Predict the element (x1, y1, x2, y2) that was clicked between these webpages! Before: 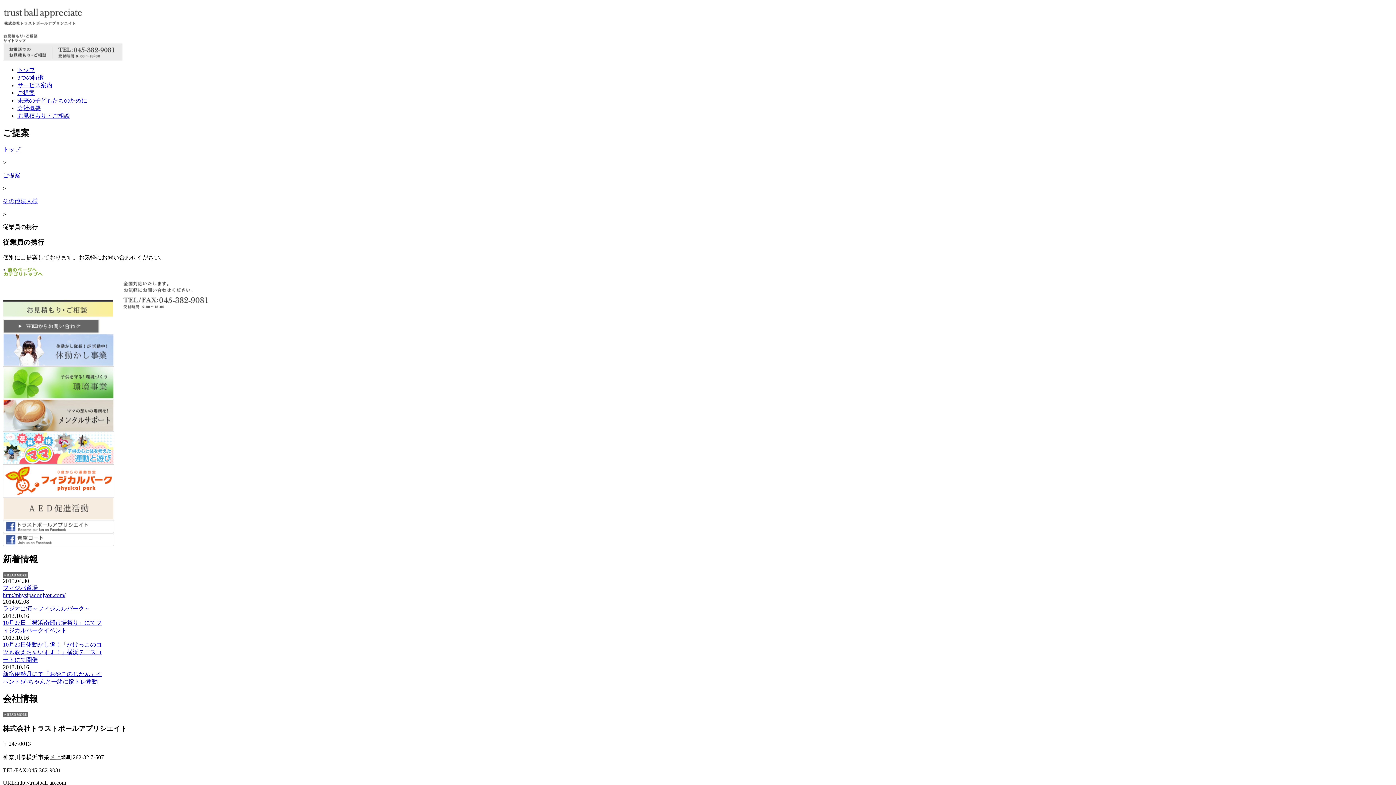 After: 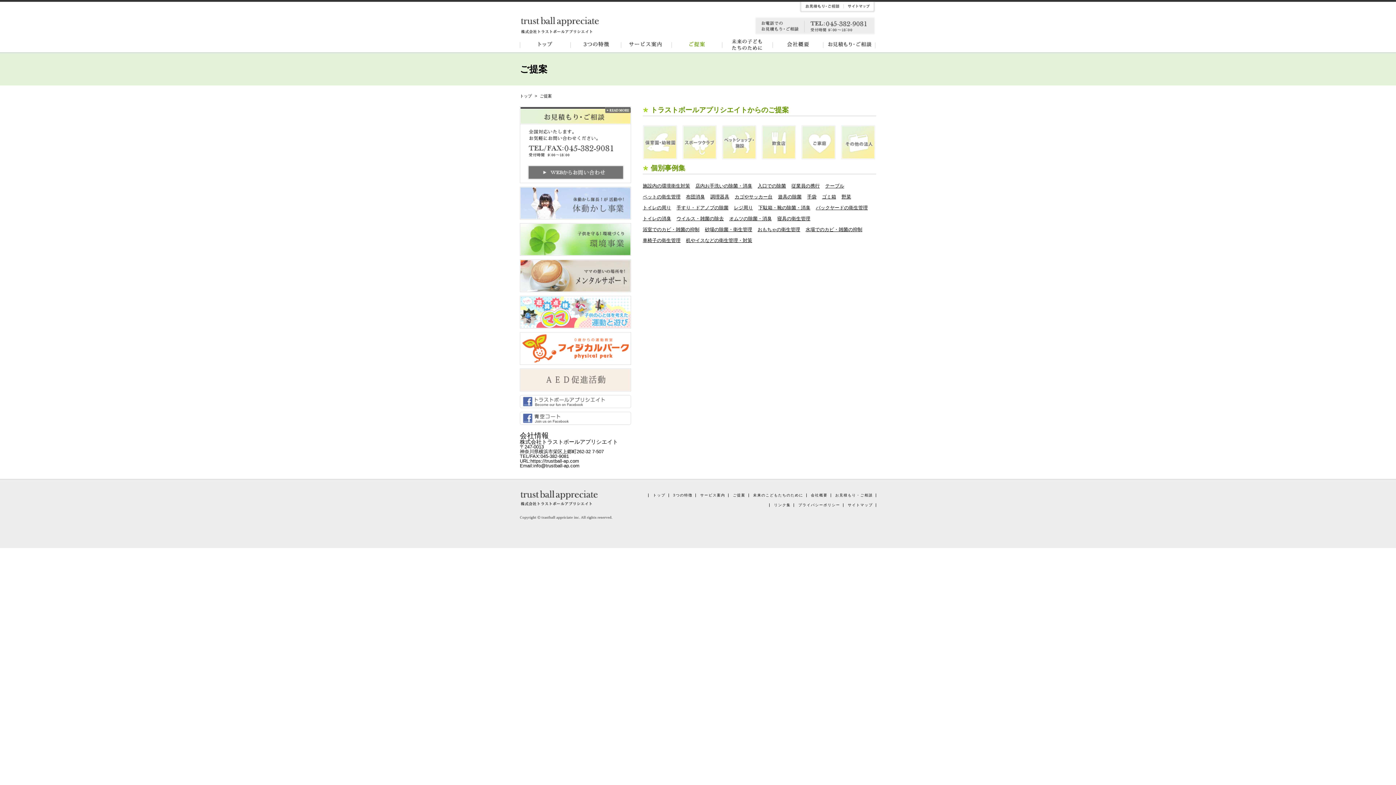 Action: label: ご提案 bbox: (17, 89, 34, 95)